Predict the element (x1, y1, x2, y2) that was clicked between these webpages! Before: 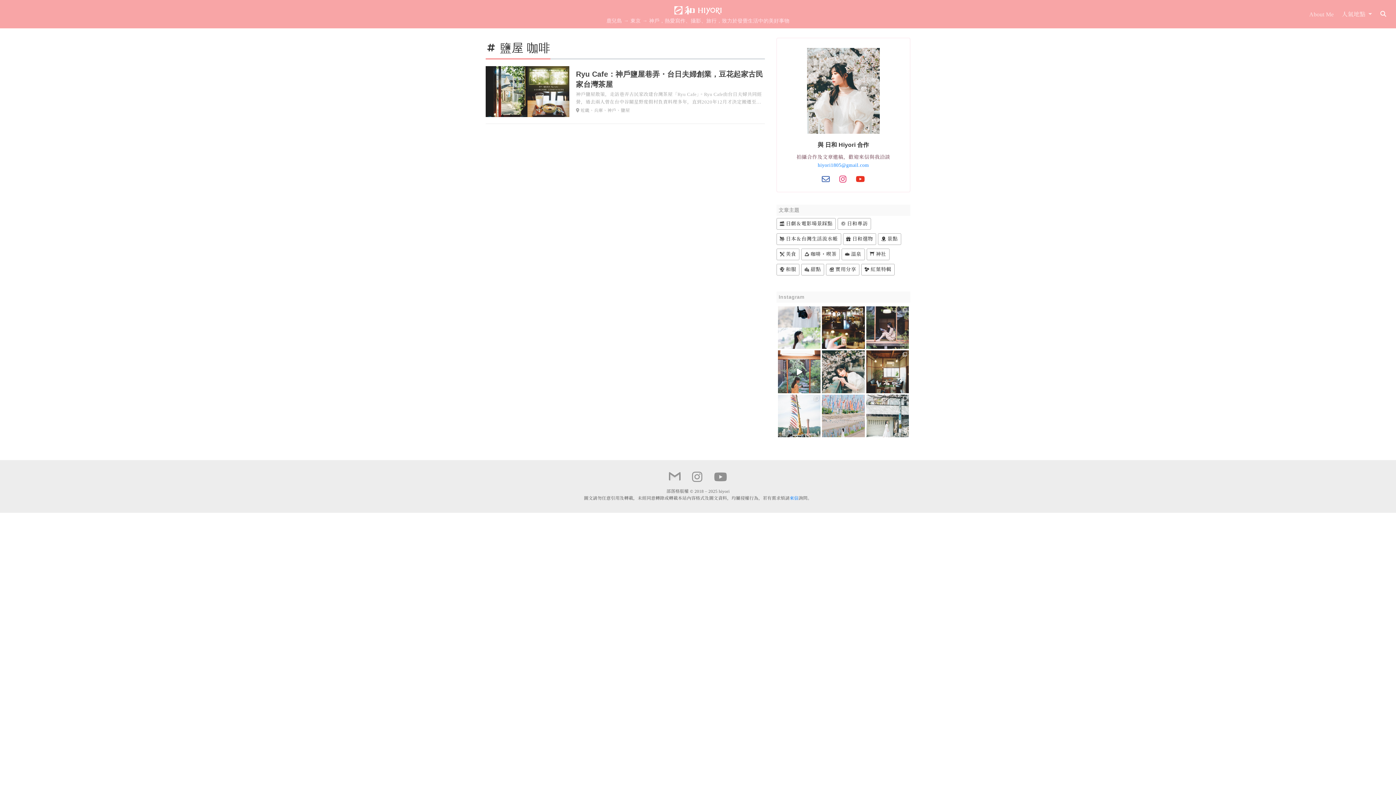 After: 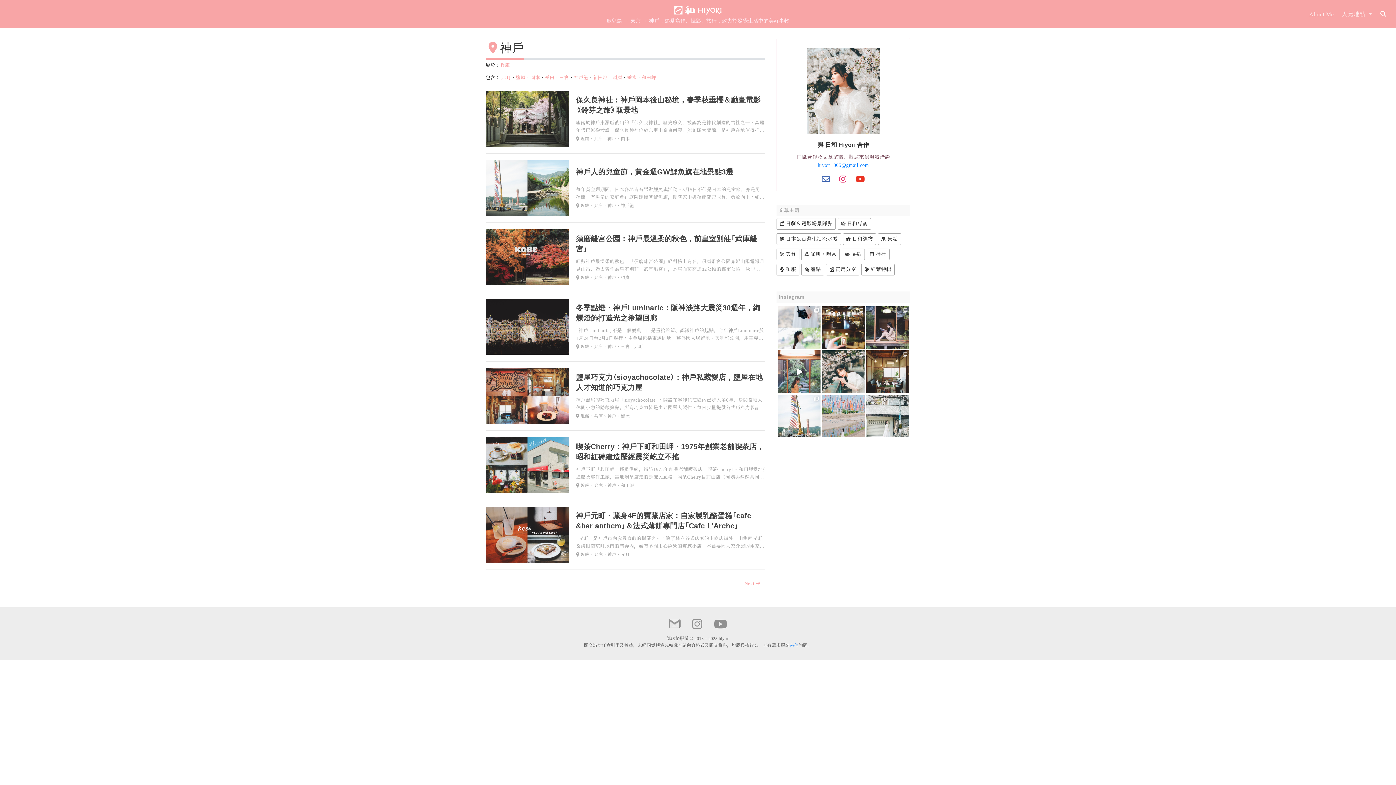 Action: bbox: (607, 107, 616, 113) label: 神戶